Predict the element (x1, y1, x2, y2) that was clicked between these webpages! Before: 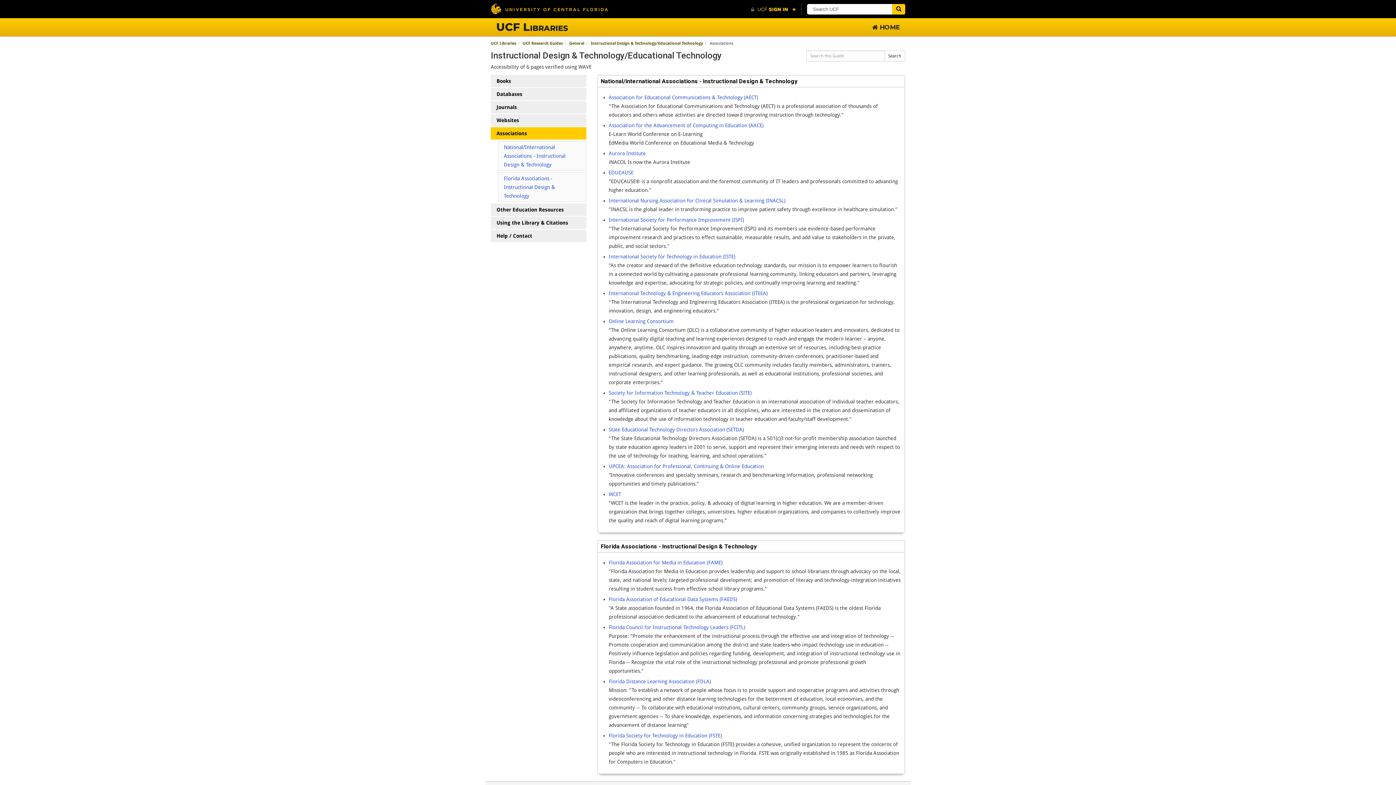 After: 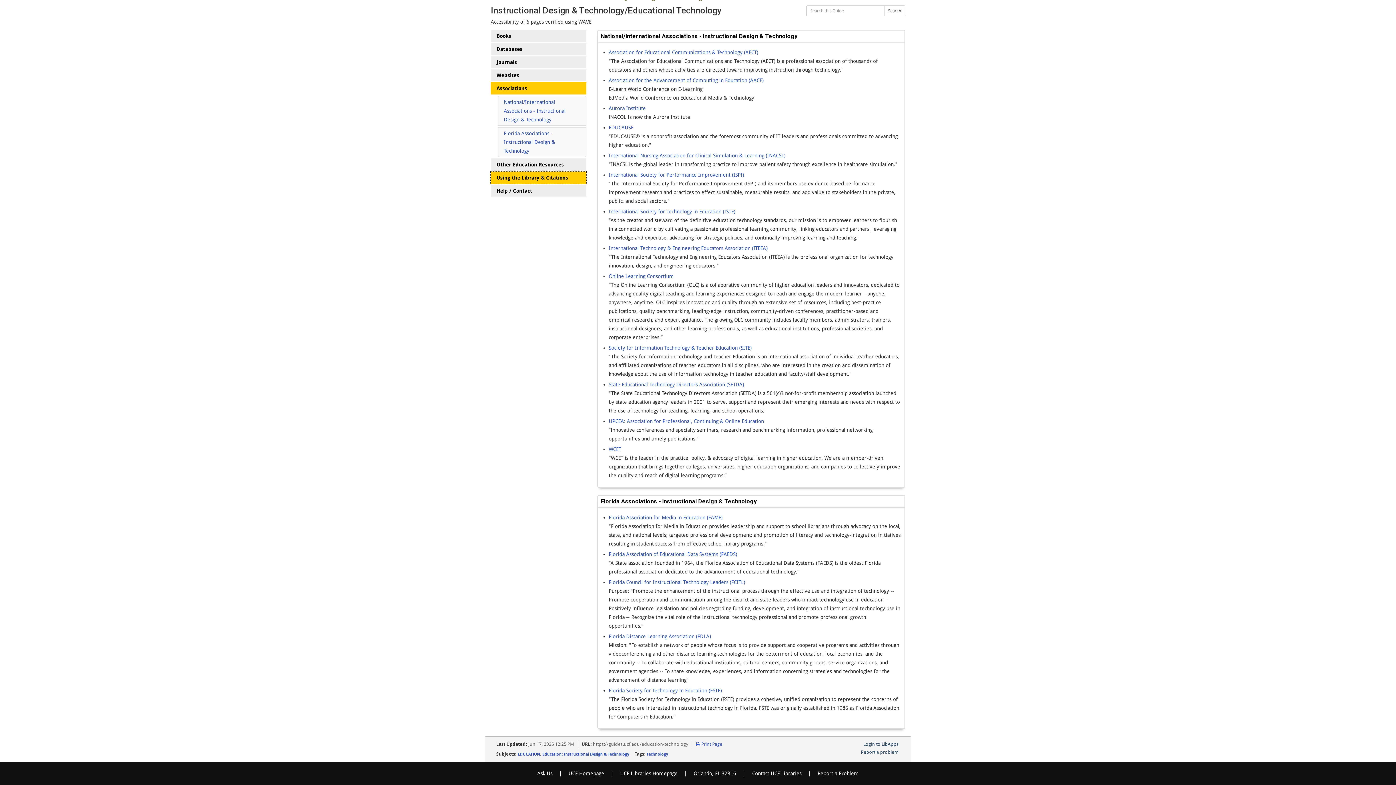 Action: bbox: (504, 175, 555, 198) label: Florida Associations - Instructional Design & Technology